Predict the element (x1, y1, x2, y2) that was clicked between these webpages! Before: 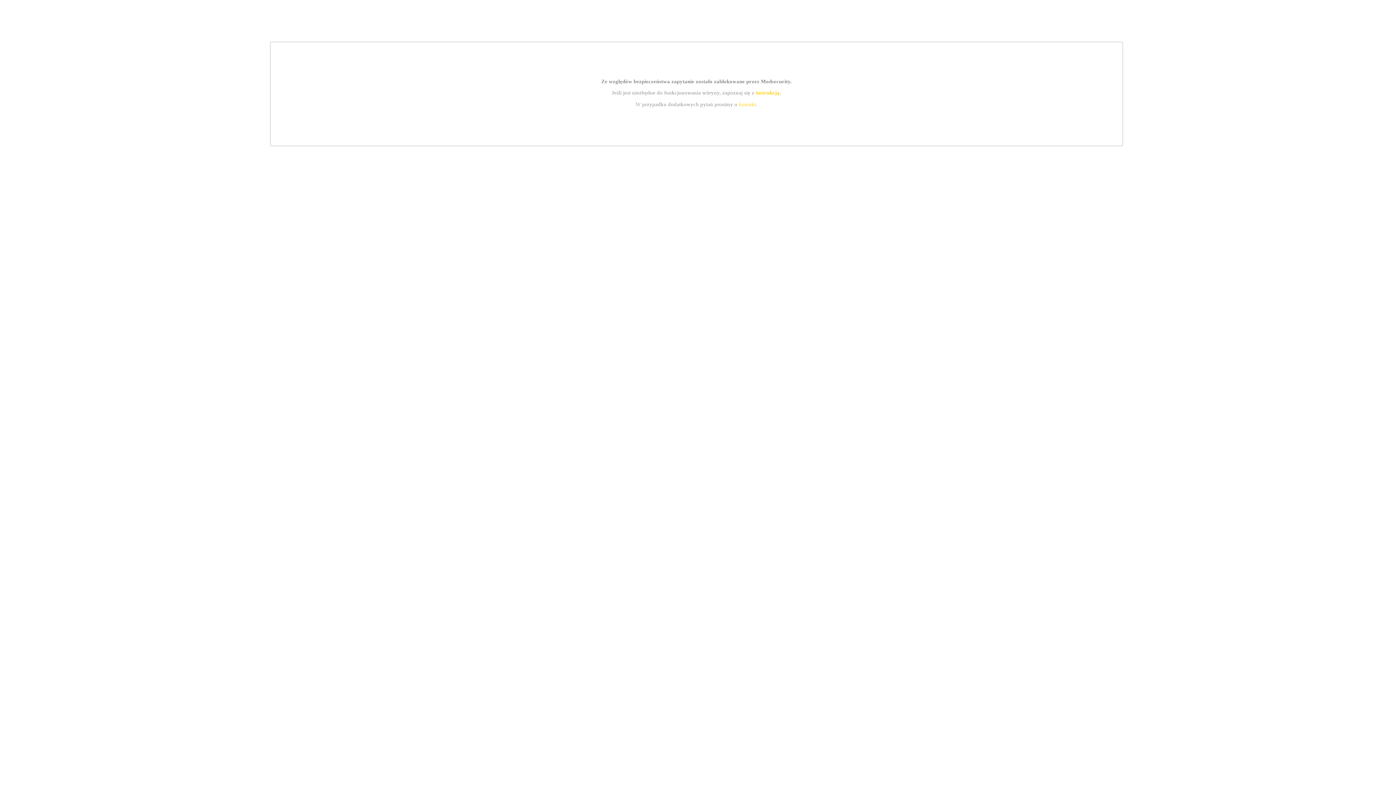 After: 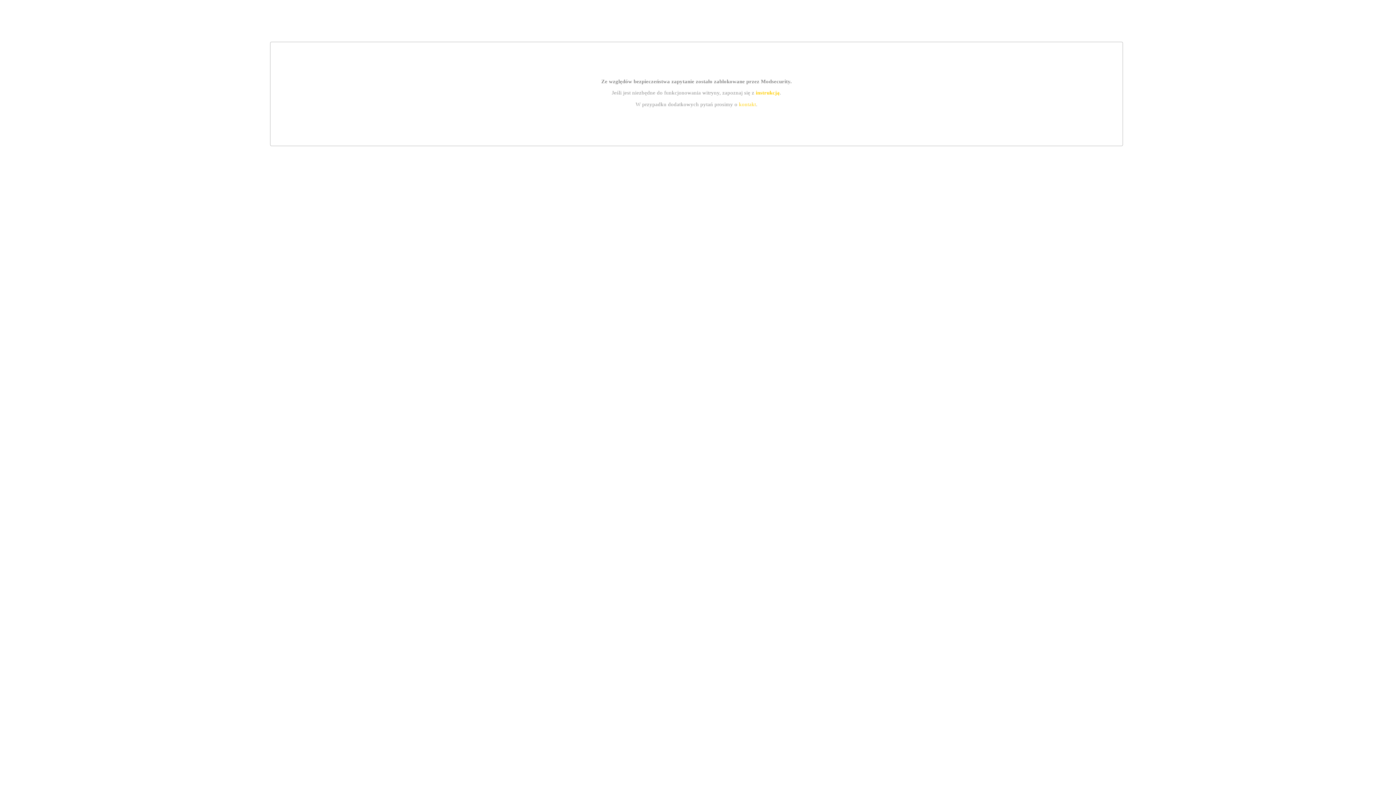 Action: bbox: (755, 89, 779, 95) label: instrukcją